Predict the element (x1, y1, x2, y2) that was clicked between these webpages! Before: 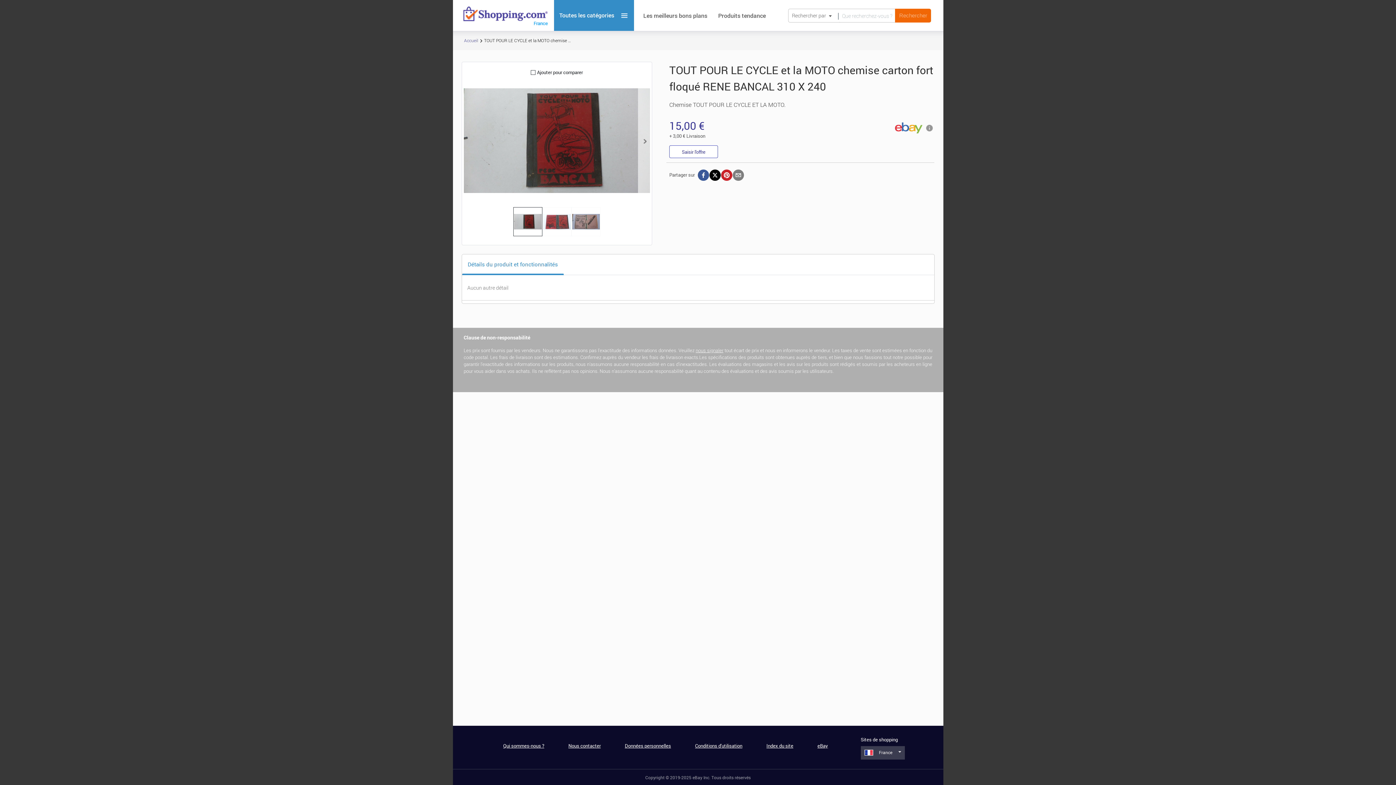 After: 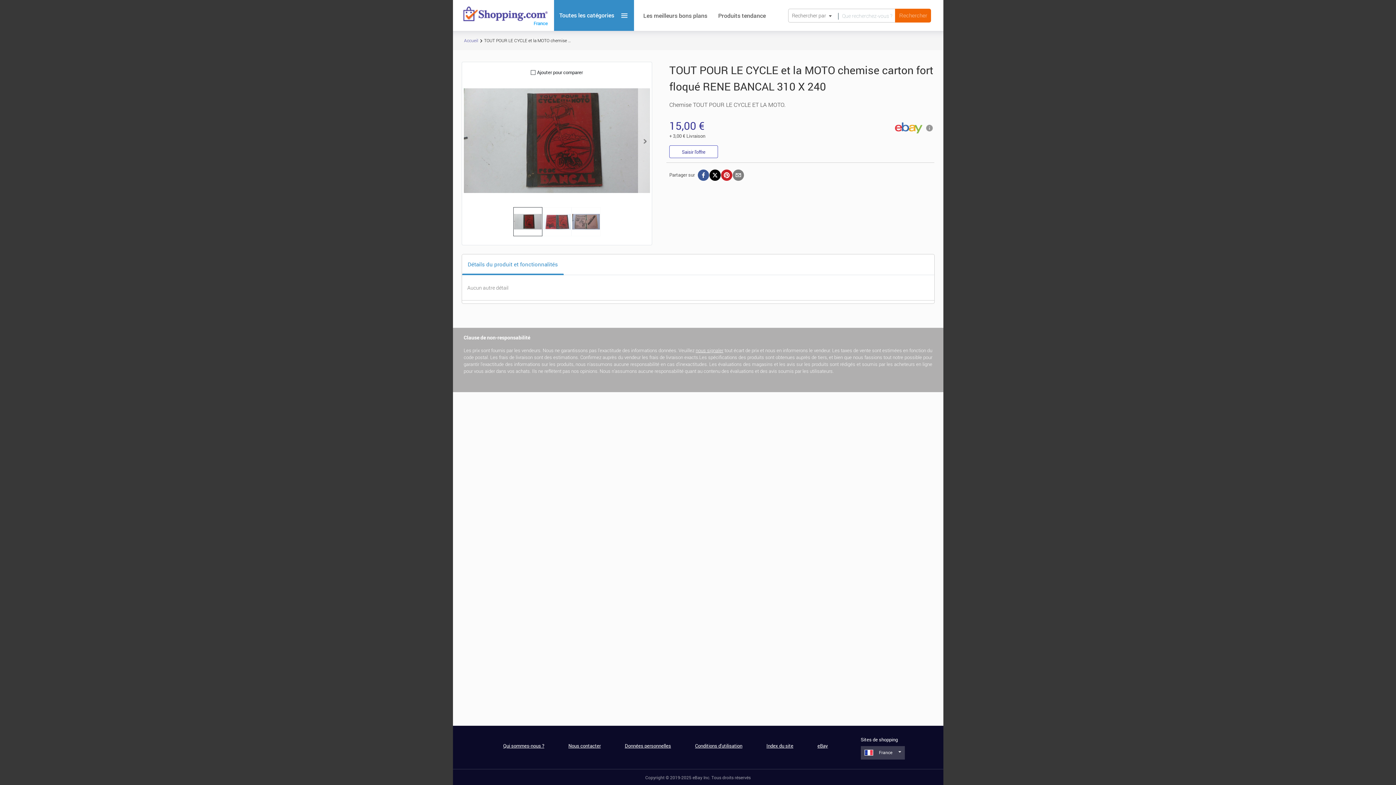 Action: bbox: (695, 742, 742, 749) label: Conditions d'utilisation